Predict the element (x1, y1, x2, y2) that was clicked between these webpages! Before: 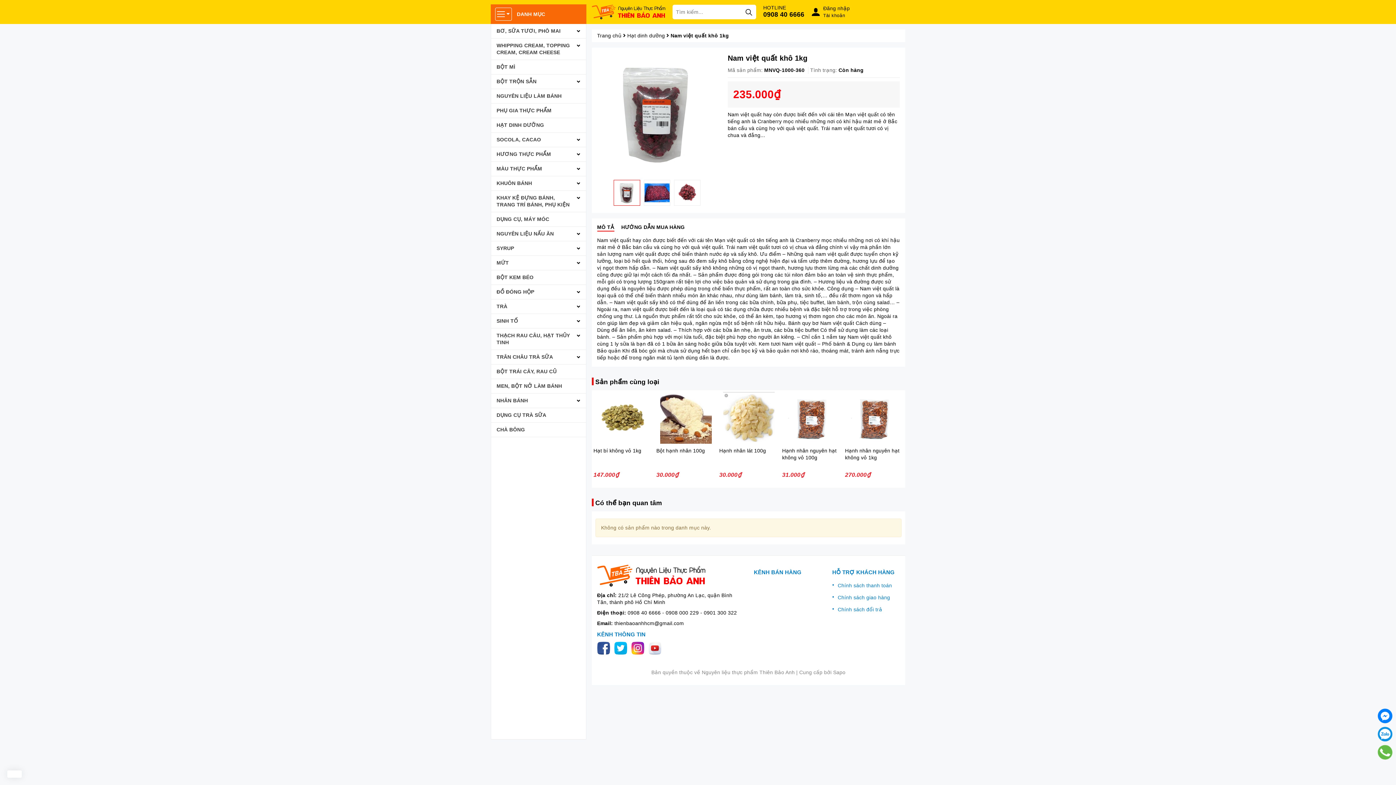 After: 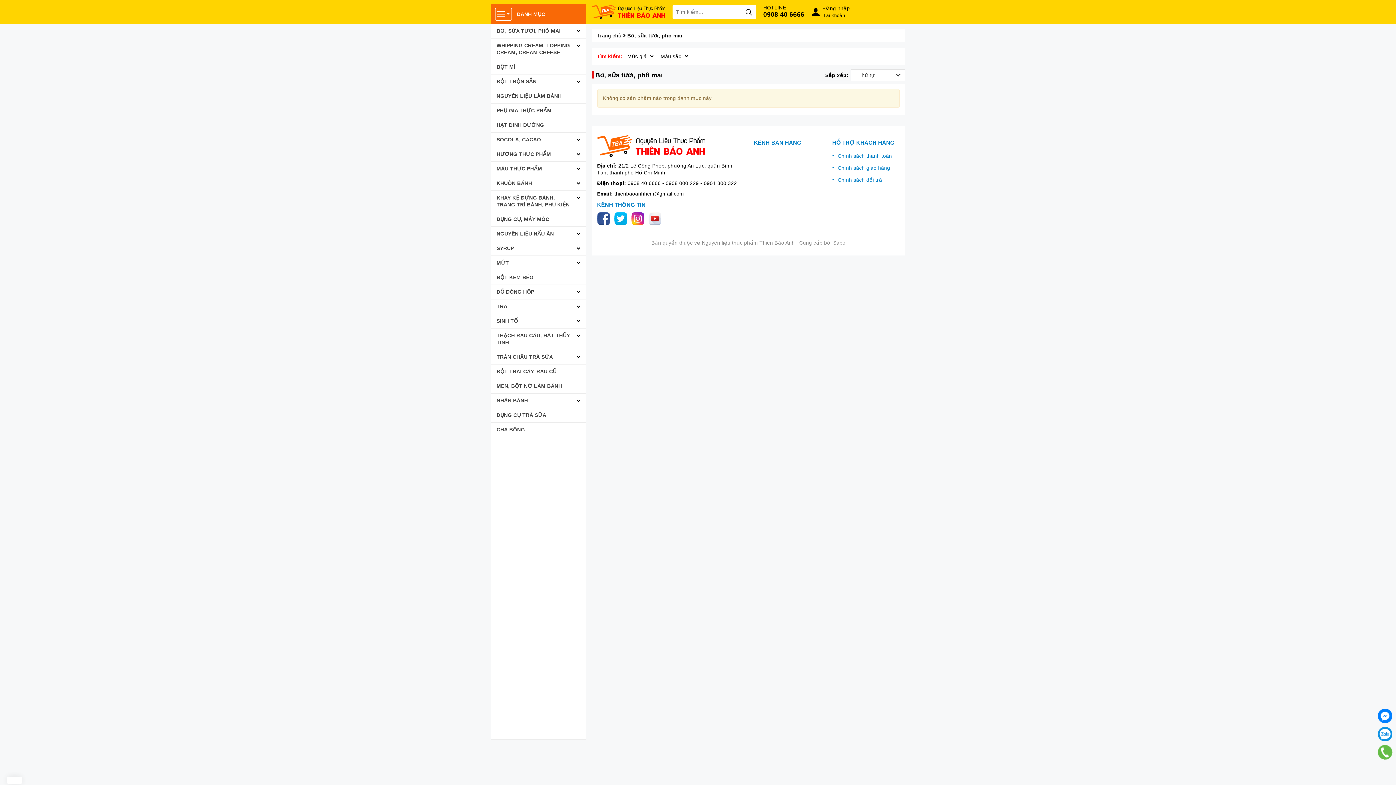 Action: label: BƠ, SỮA TƯƠI, PHÔ MAI bbox: (491, 24, 586, 38)